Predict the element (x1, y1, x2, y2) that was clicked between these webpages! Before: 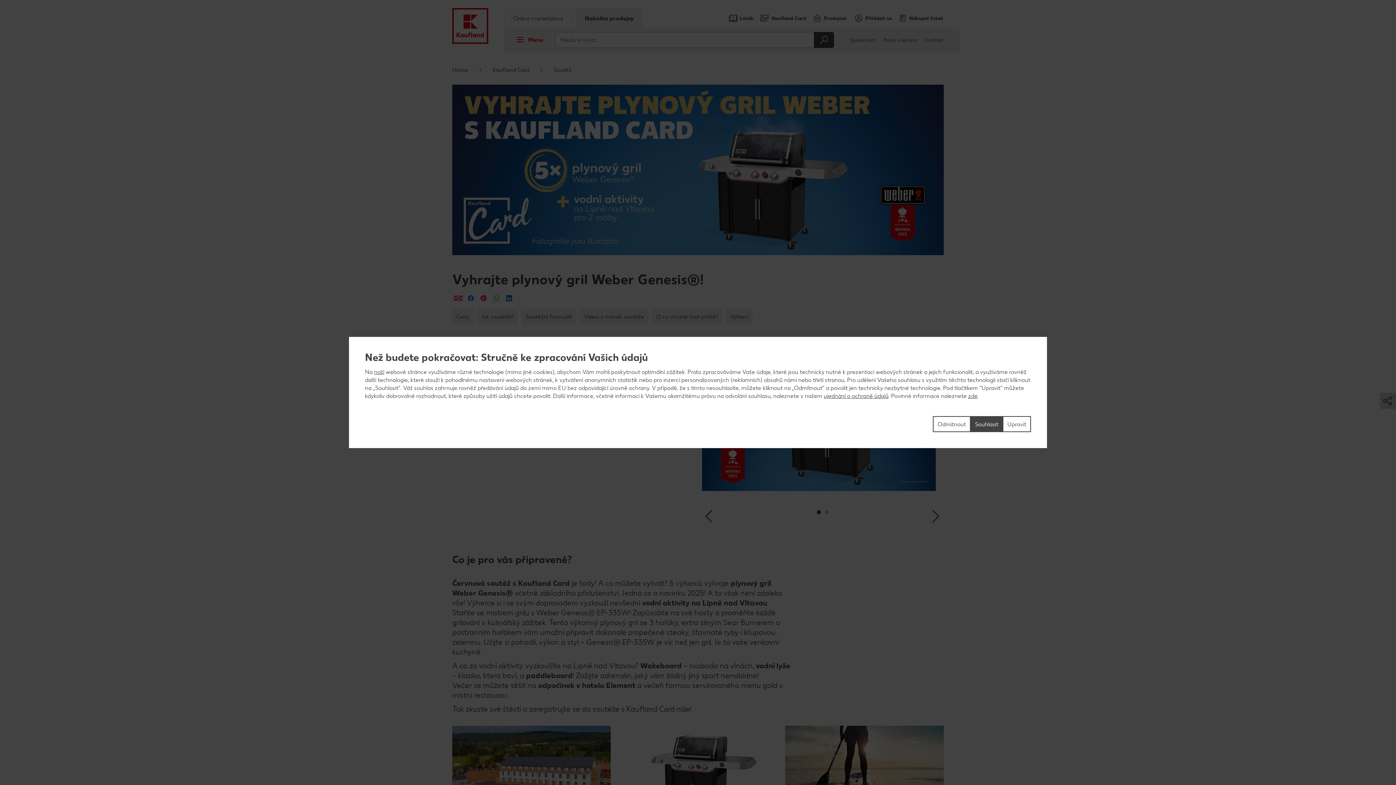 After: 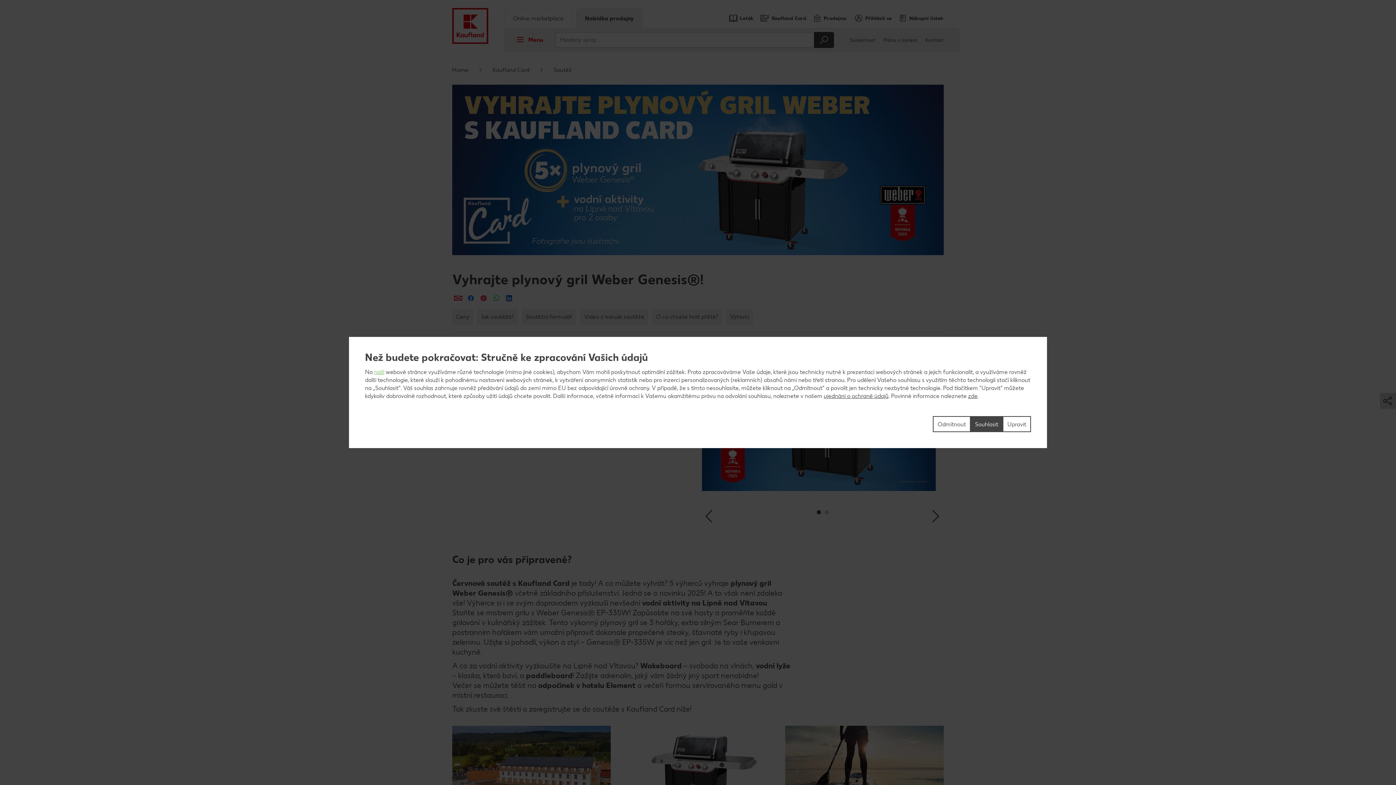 Action: bbox: (374, 368, 384, 375) label: naší